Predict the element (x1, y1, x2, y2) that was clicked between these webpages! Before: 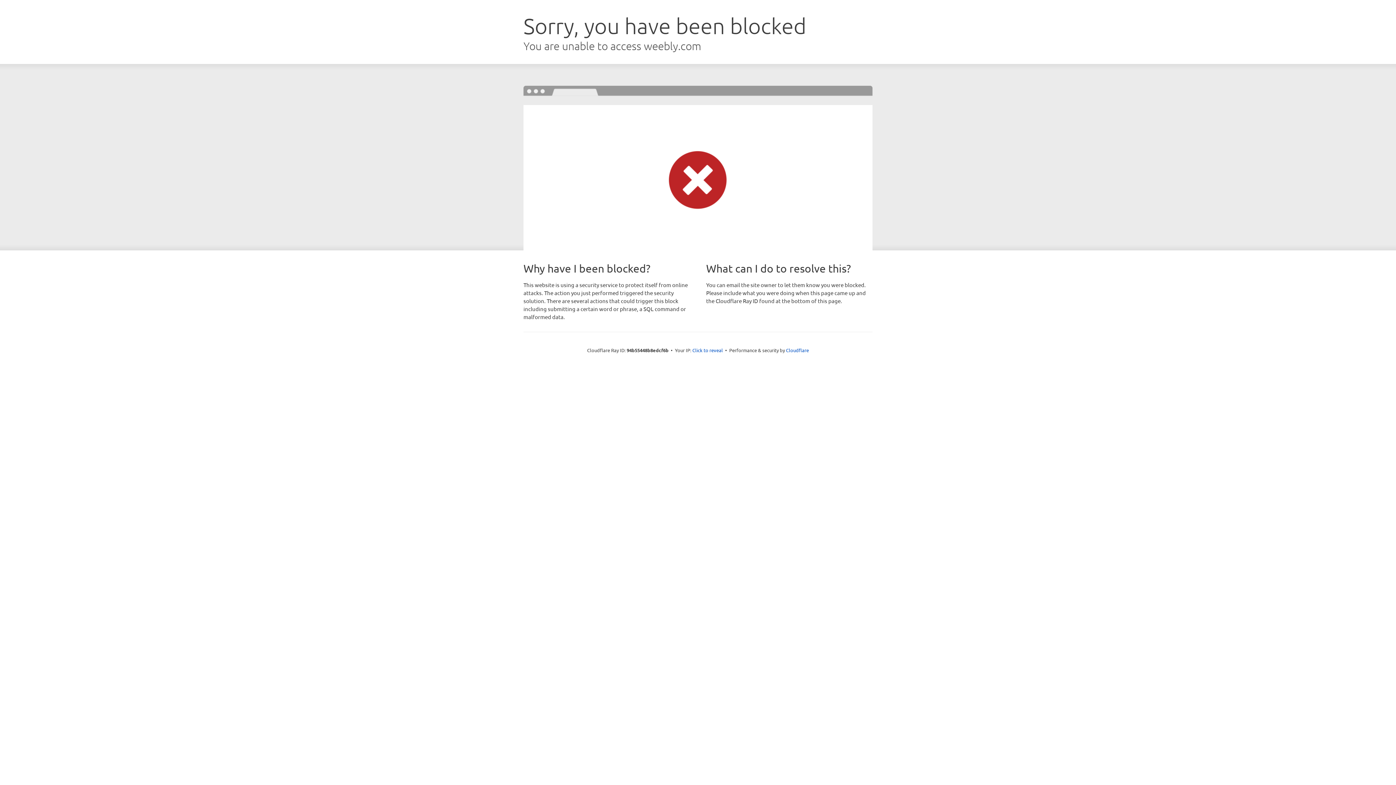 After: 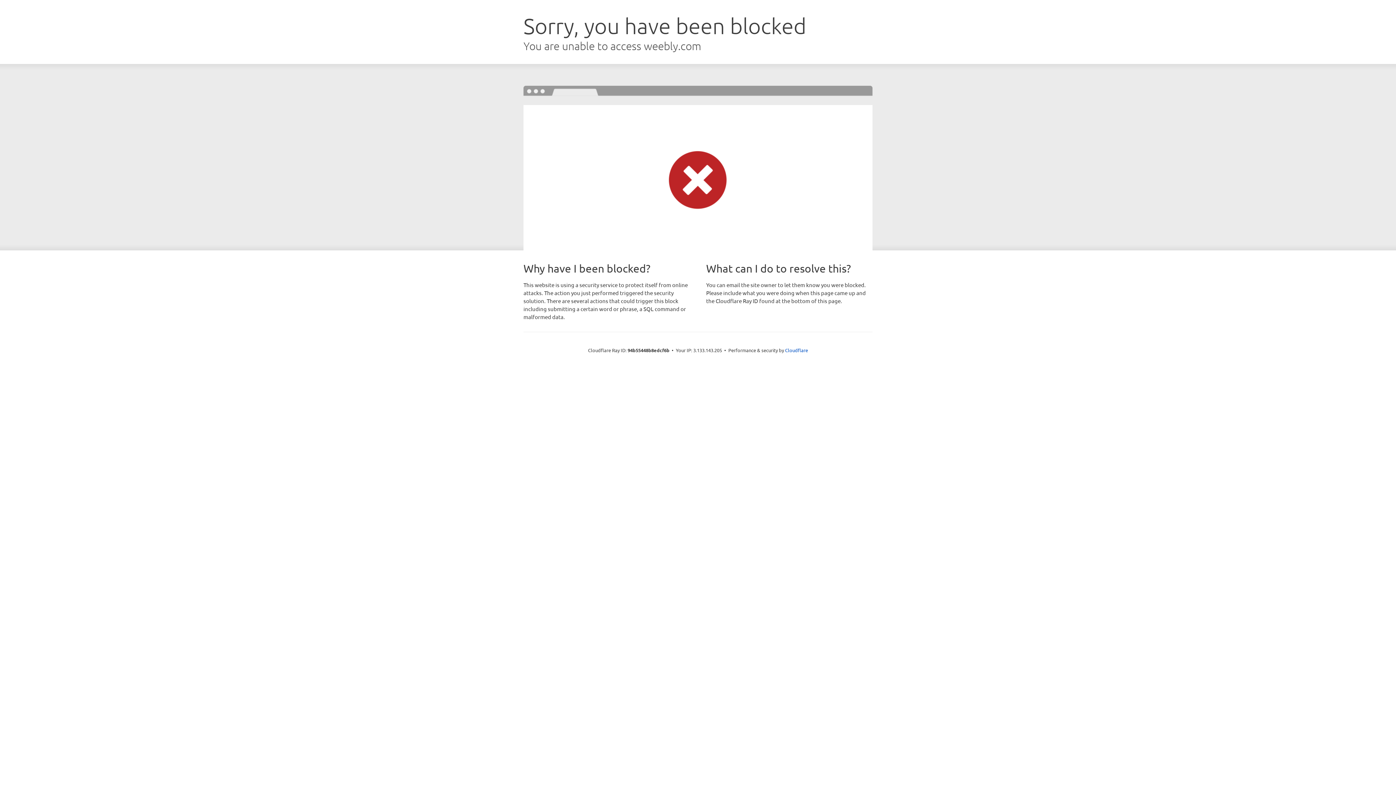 Action: bbox: (692, 346, 723, 353) label: Click to reveal